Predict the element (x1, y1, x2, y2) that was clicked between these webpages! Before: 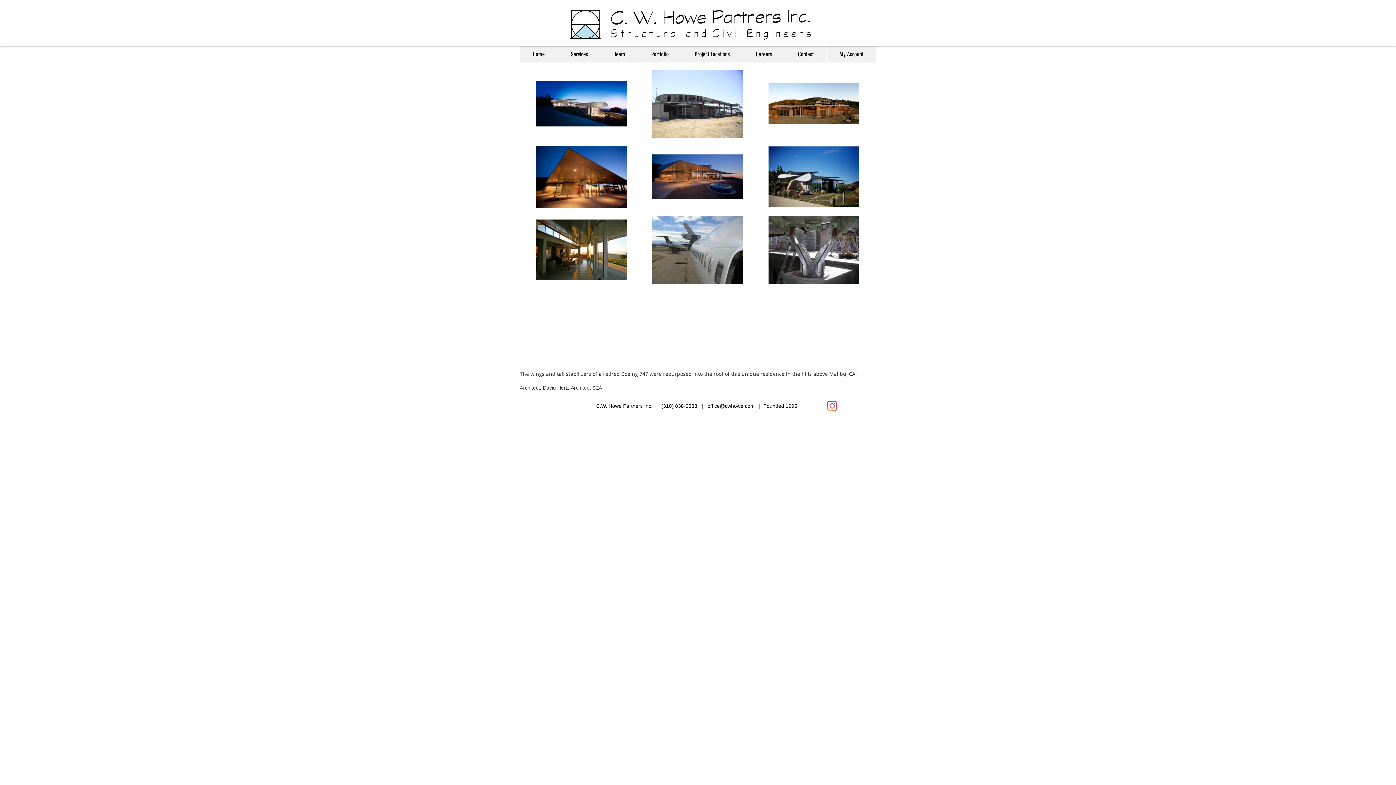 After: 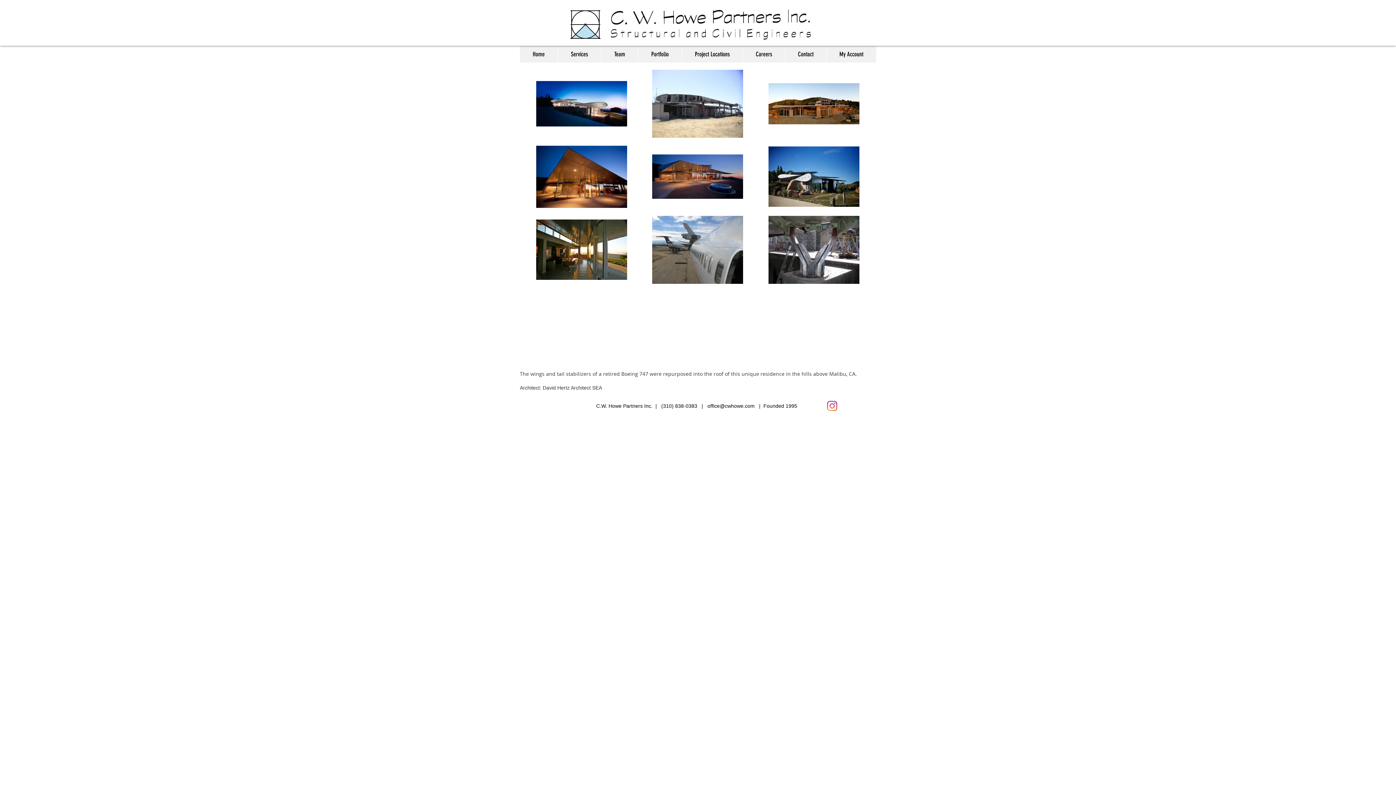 Action: bbox: (827, 401, 837, 411) label: Instagram